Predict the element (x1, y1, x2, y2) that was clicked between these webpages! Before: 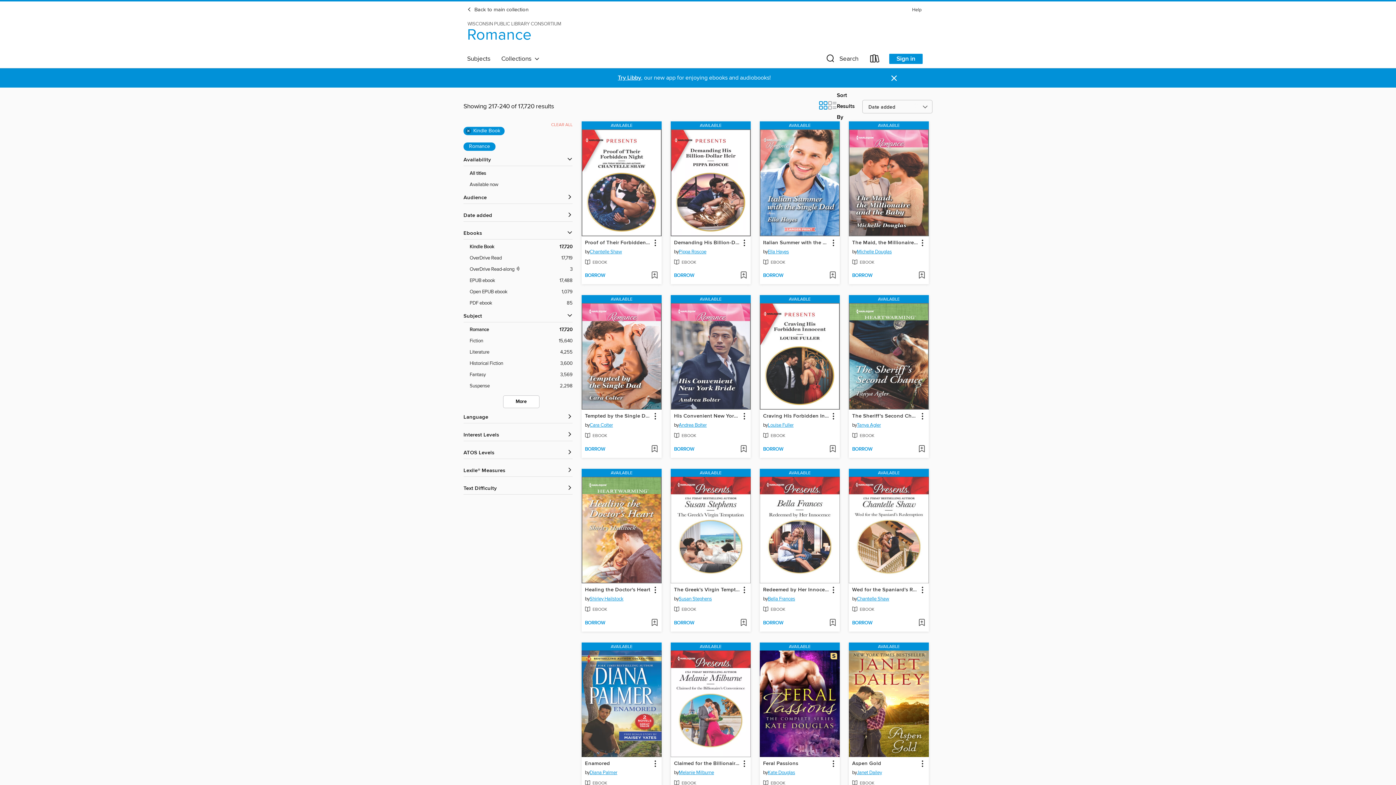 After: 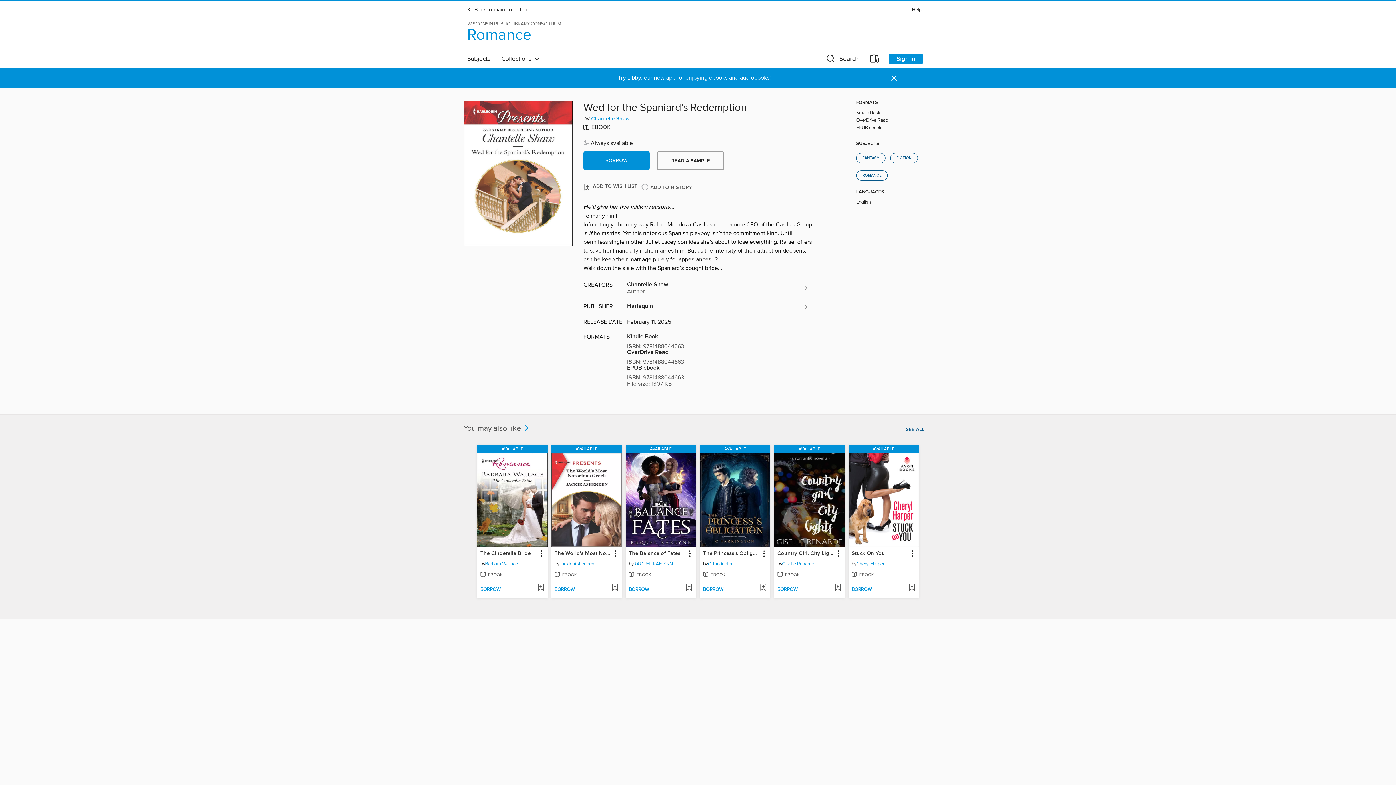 Action: label: Wed for the Spaniard's Redemption by Chantelle Shaw Available eBook bbox: (851, 585, 918, 594)